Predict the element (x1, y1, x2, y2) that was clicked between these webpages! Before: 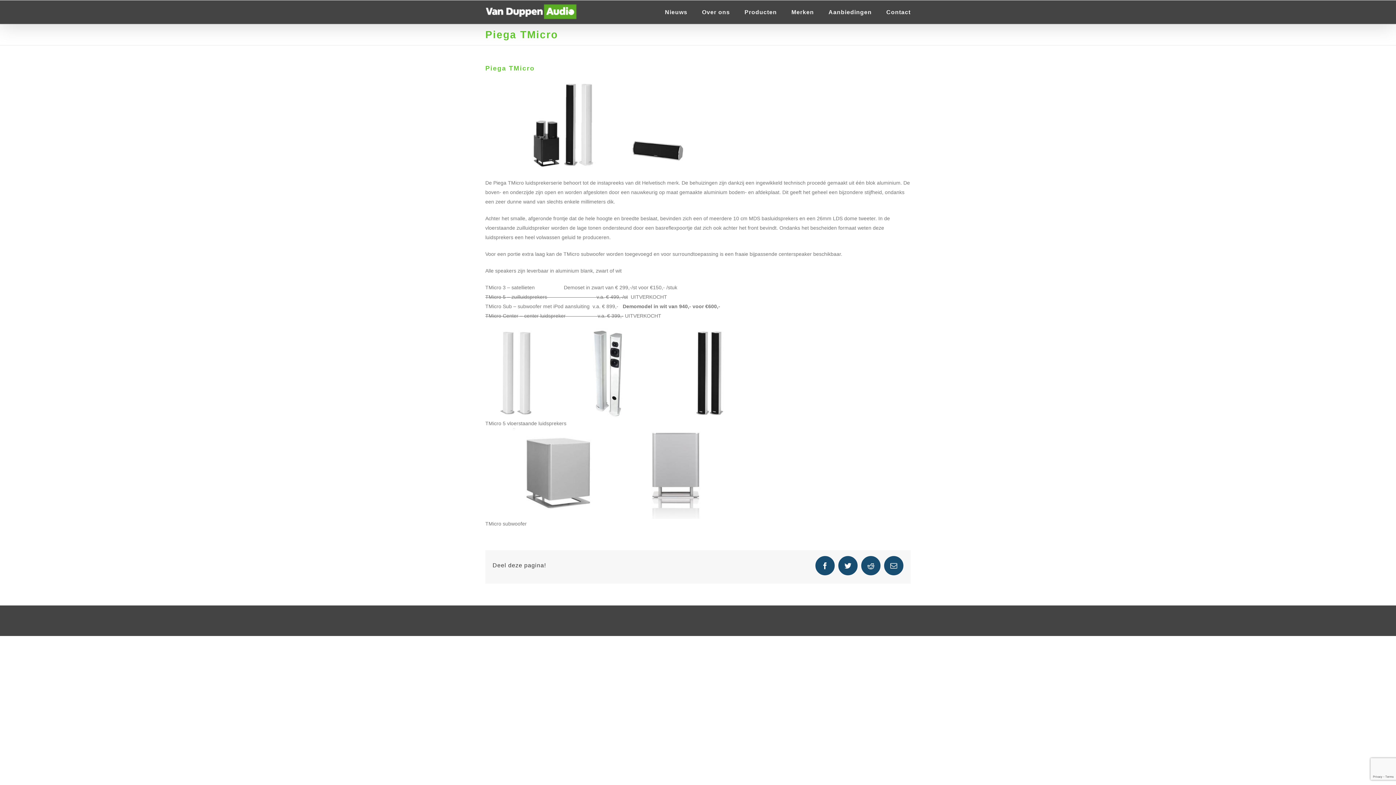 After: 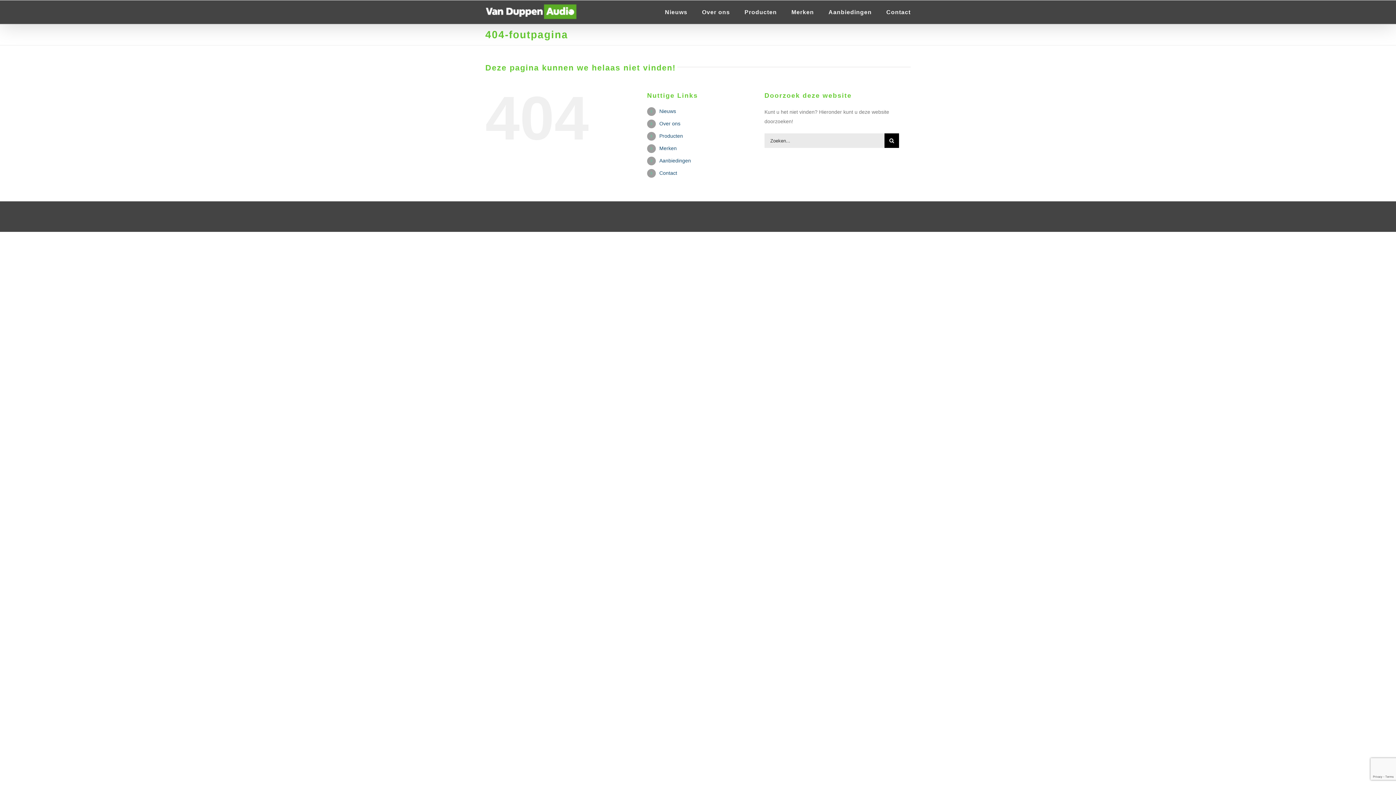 Action: label: Contact bbox: (886, 0, 910, 24)